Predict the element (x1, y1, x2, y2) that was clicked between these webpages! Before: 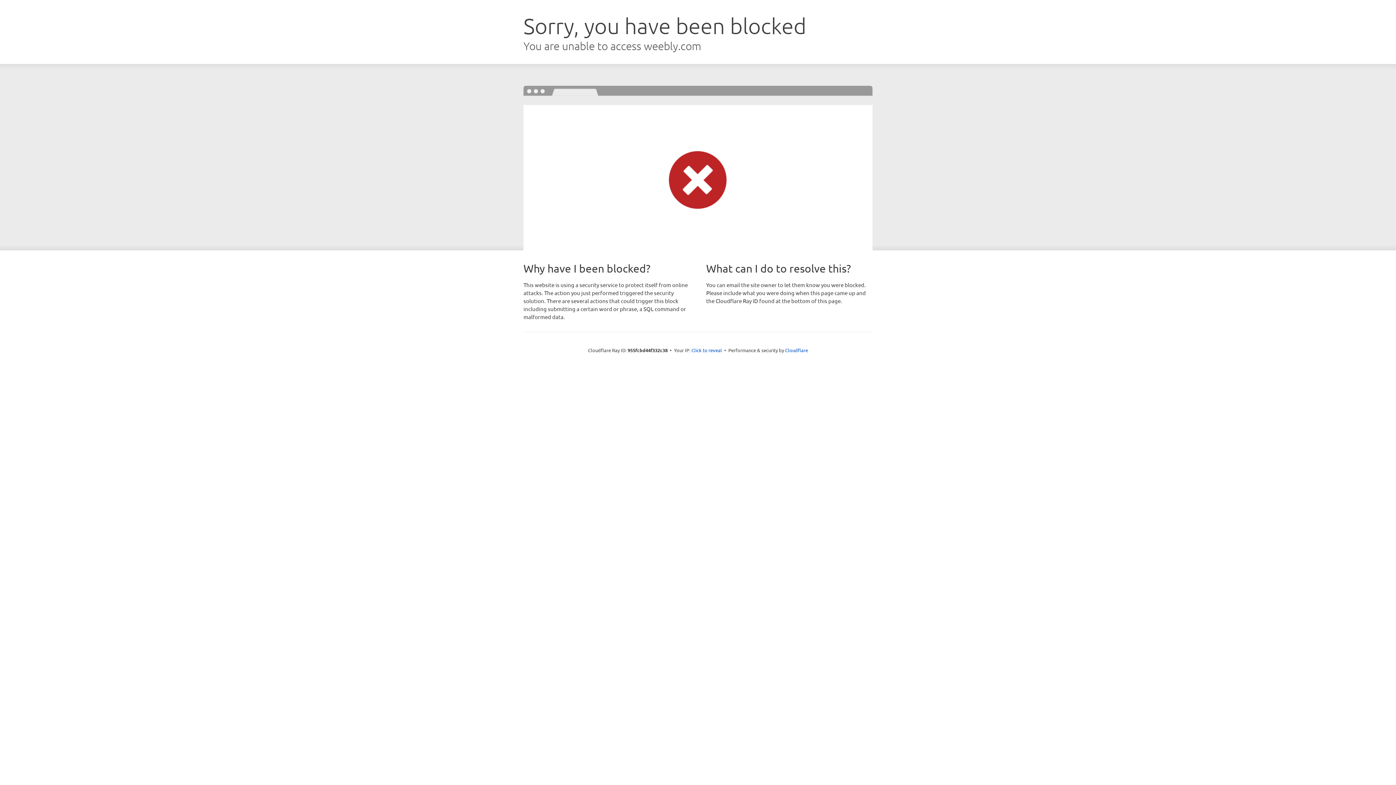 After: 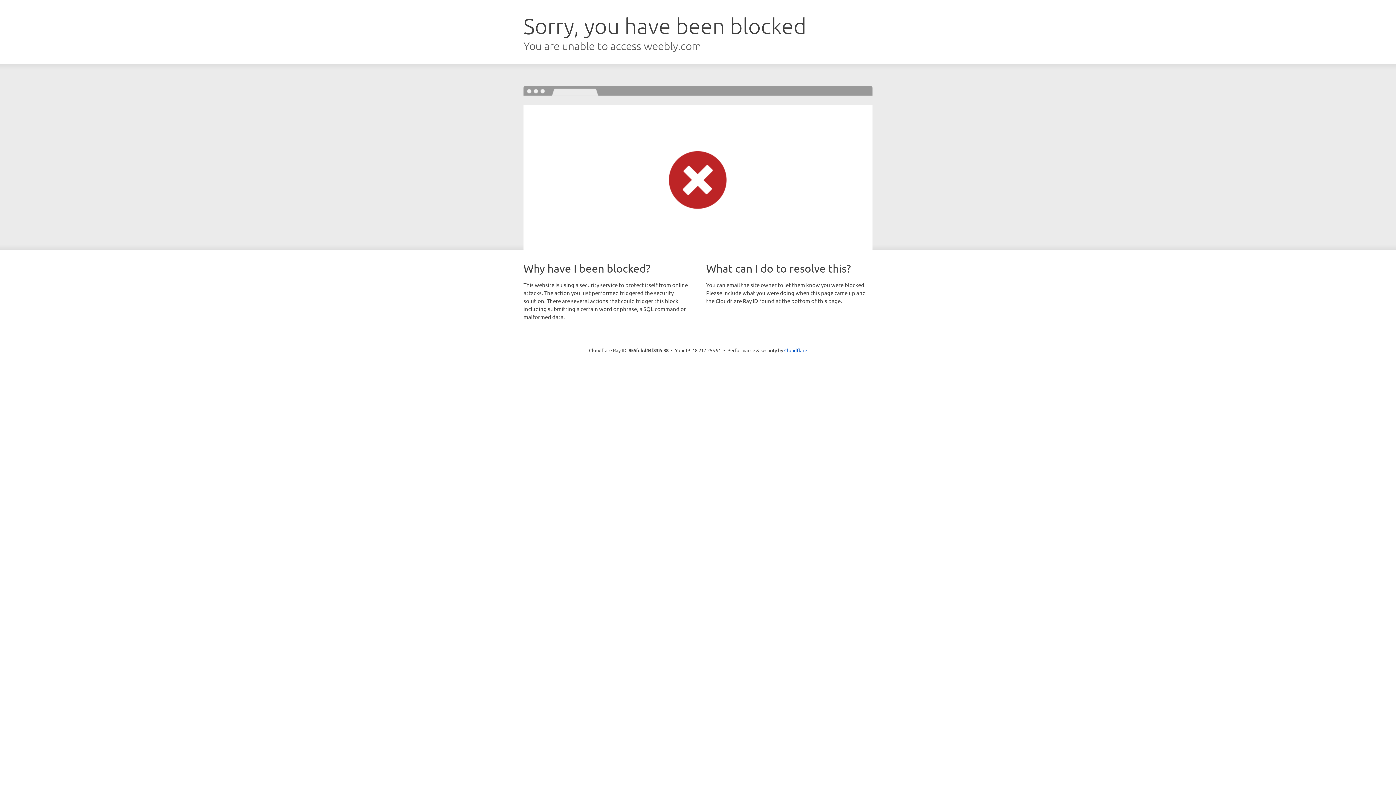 Action: label: Click to reveal bbox: (691, 346, 722, 353)